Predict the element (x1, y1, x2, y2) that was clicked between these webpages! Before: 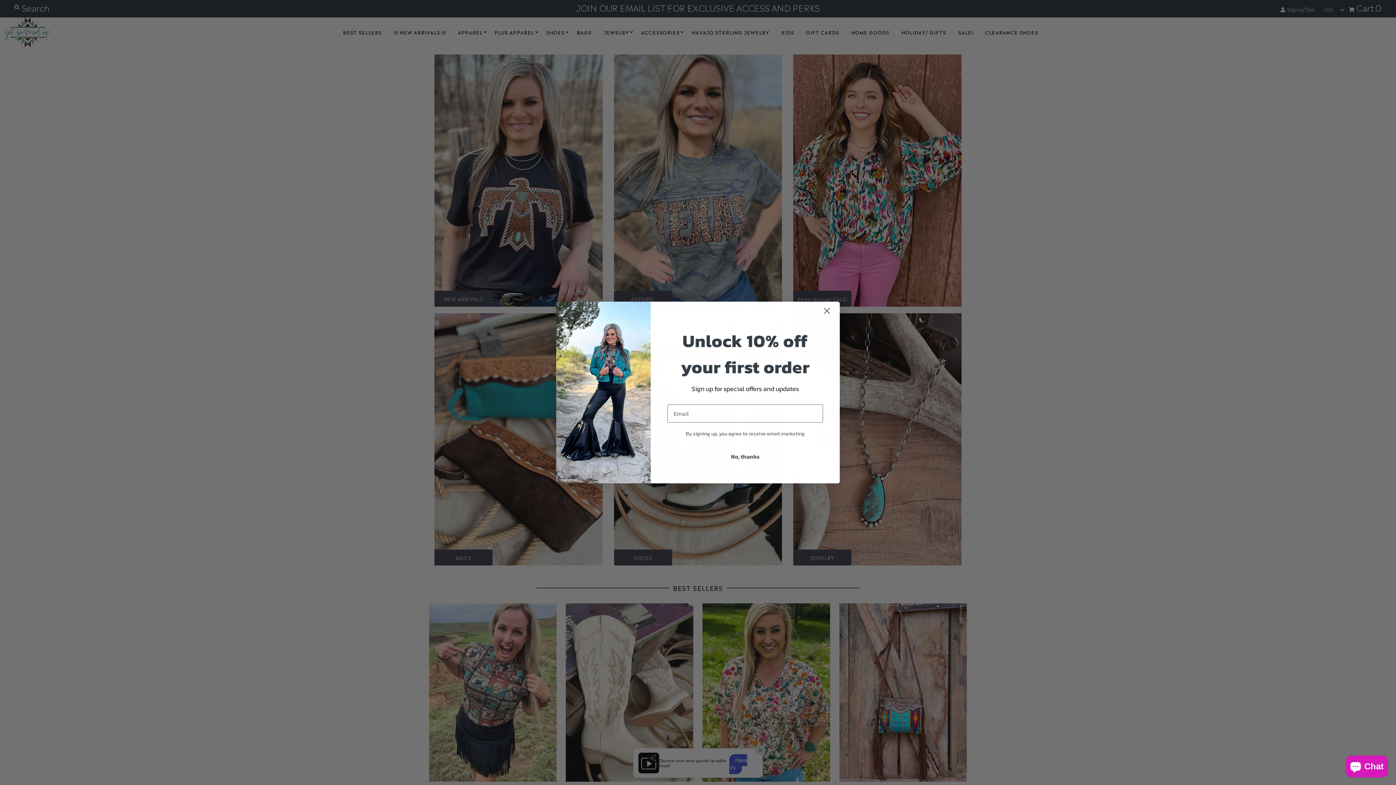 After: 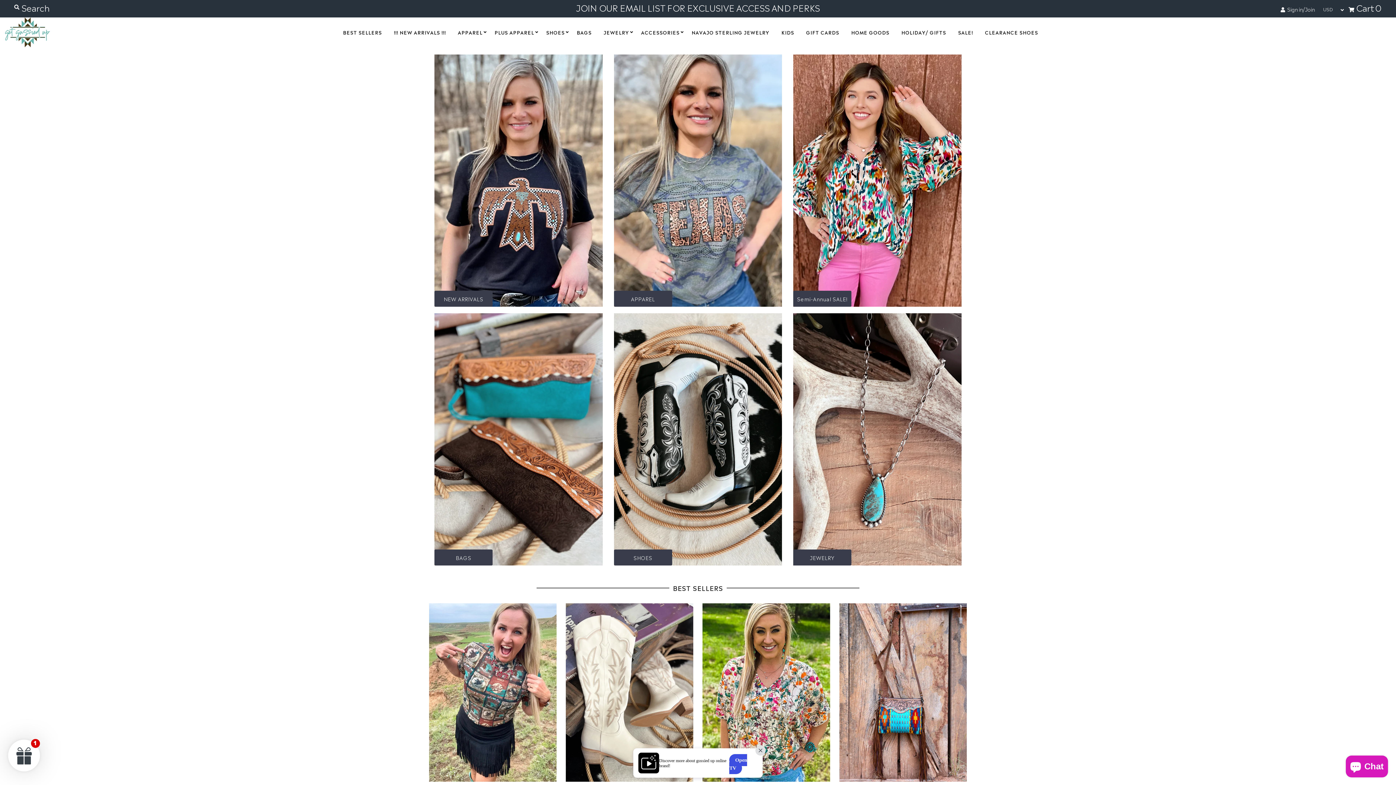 Action: bbox: (667, 448, 823, 464) label: No, thanks